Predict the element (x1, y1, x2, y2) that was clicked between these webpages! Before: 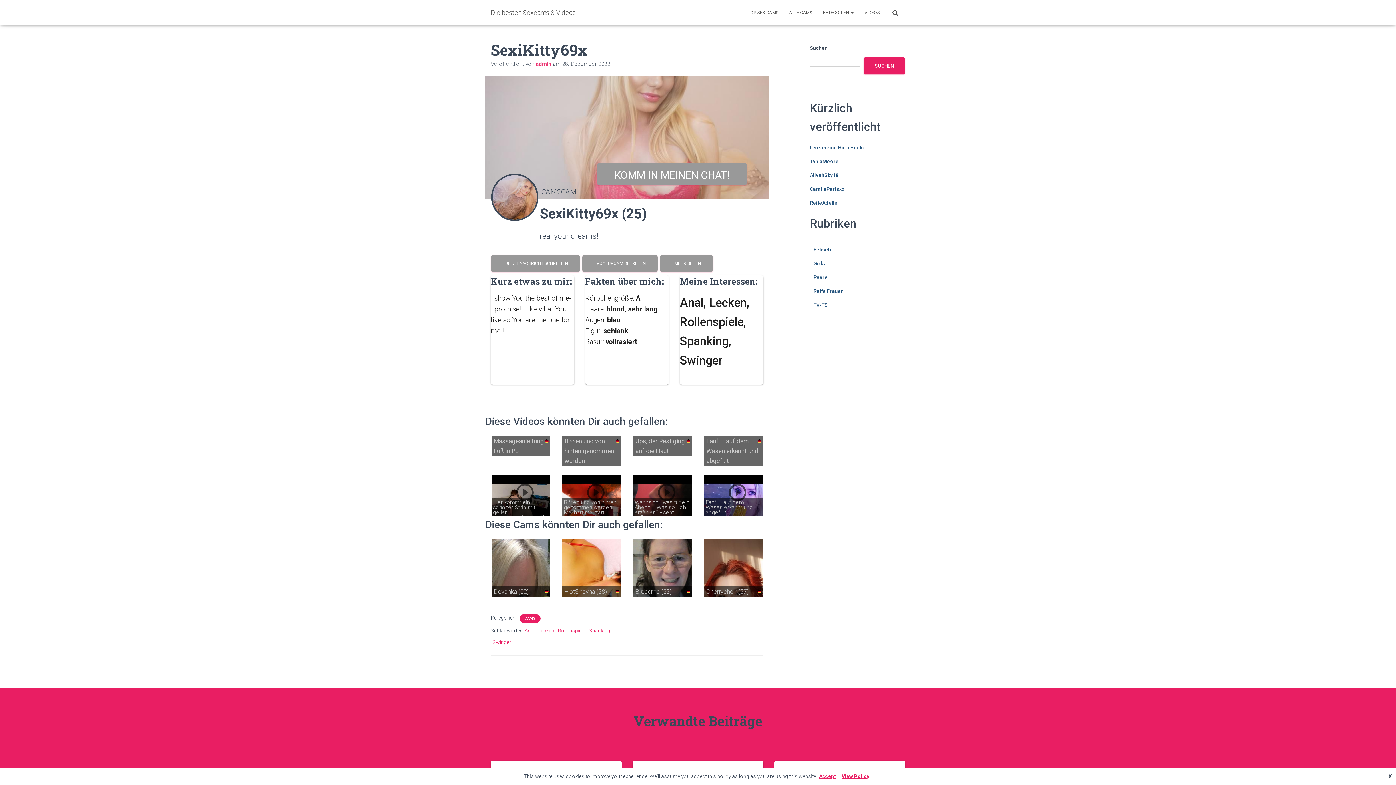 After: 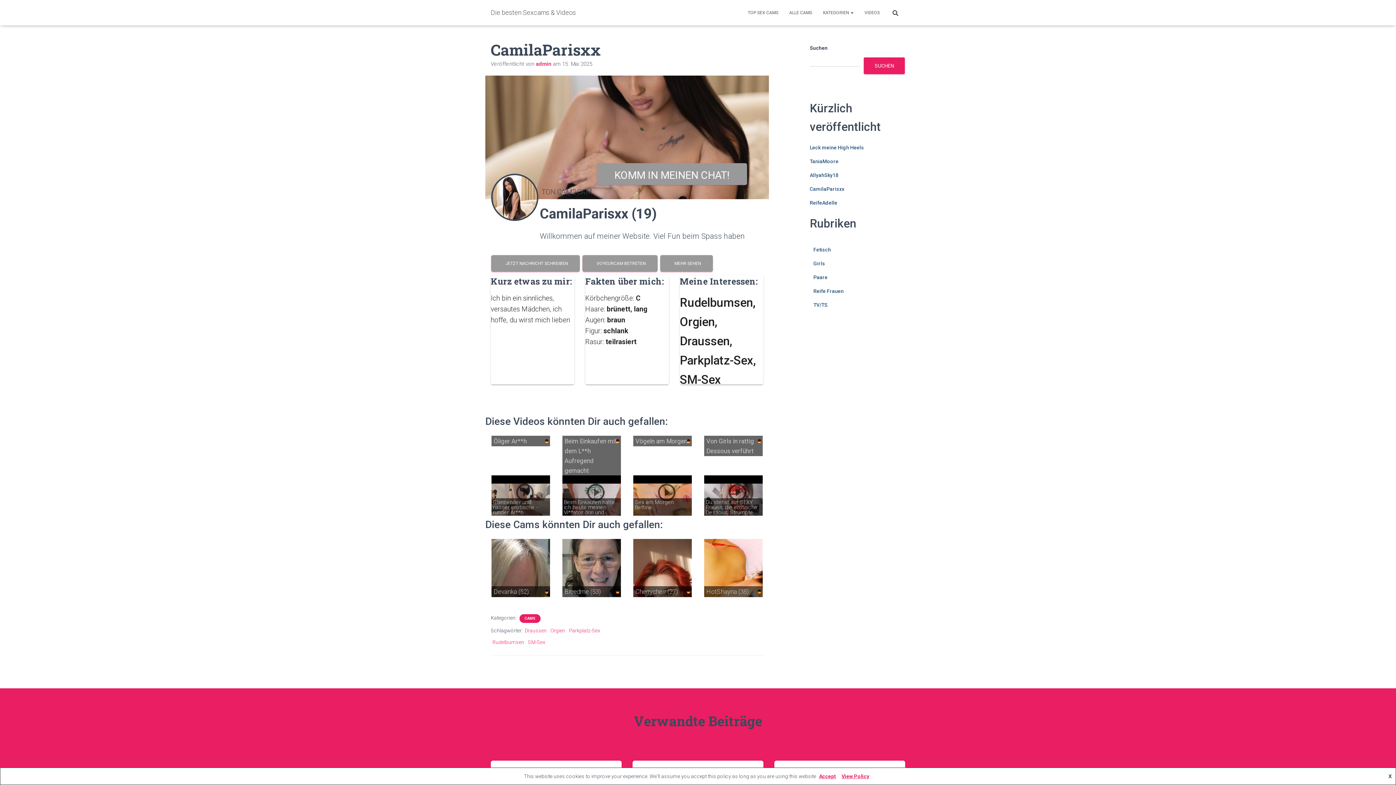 Action: bbox: (810, 186, 844, 192) label: CamilaParisxx